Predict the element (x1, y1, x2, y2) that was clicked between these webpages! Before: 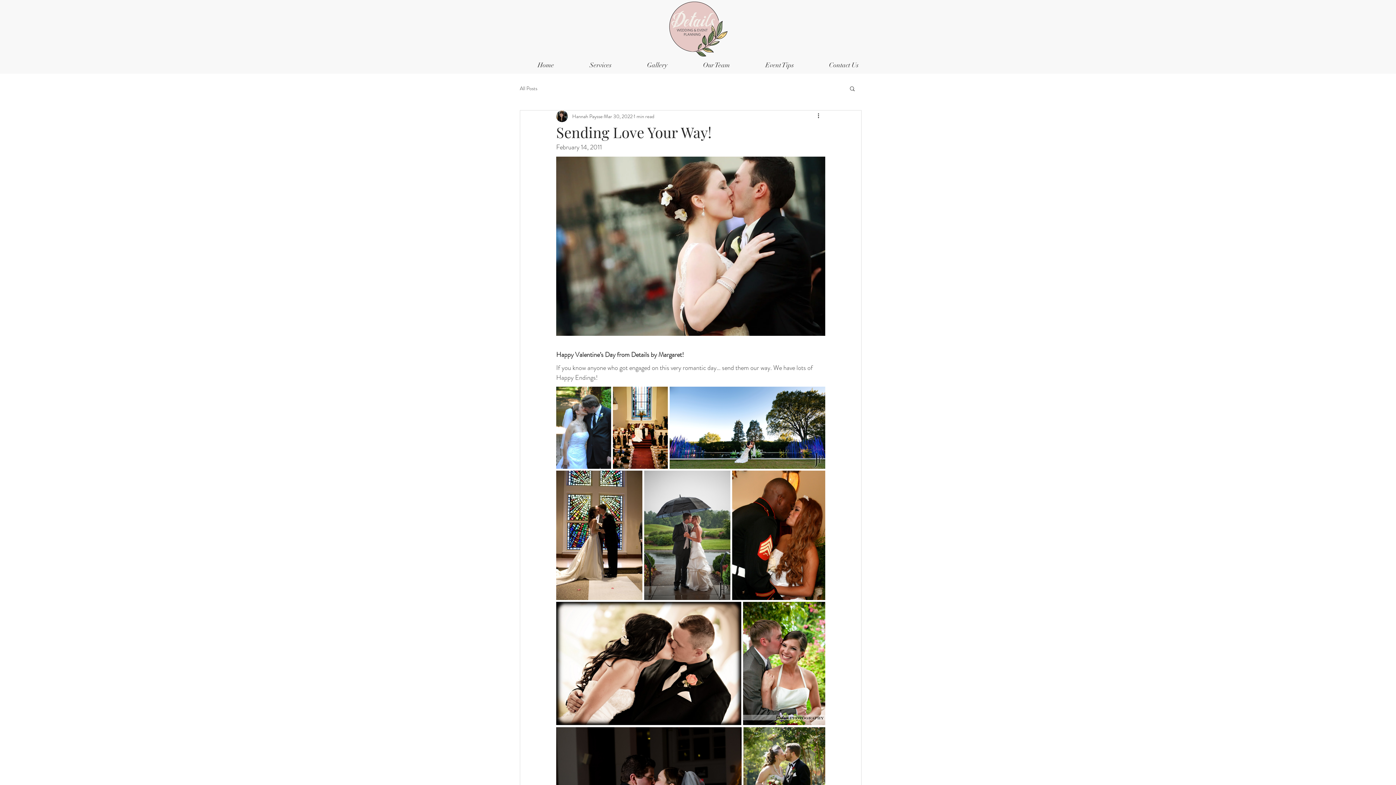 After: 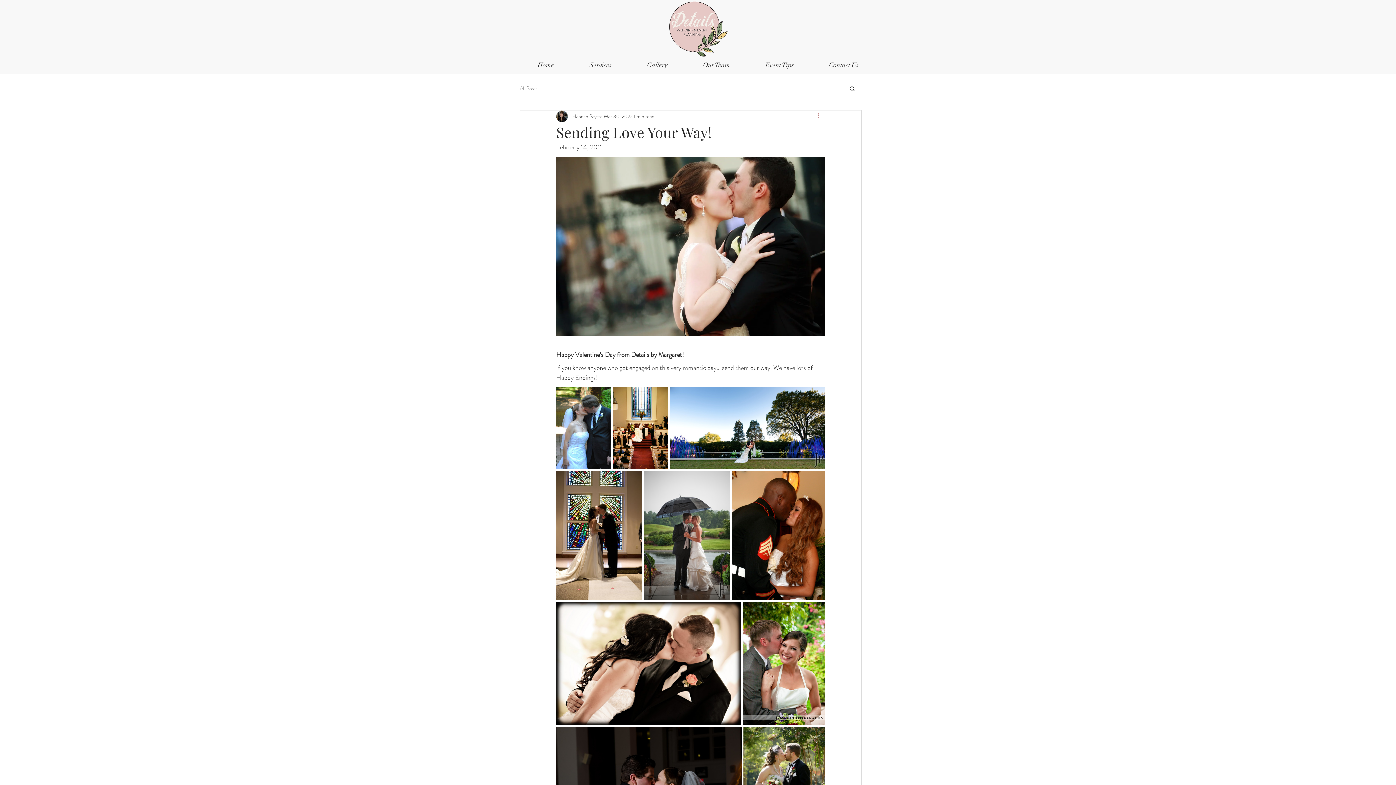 Action: bbox: (816, 112, 825, 120) label: More actions